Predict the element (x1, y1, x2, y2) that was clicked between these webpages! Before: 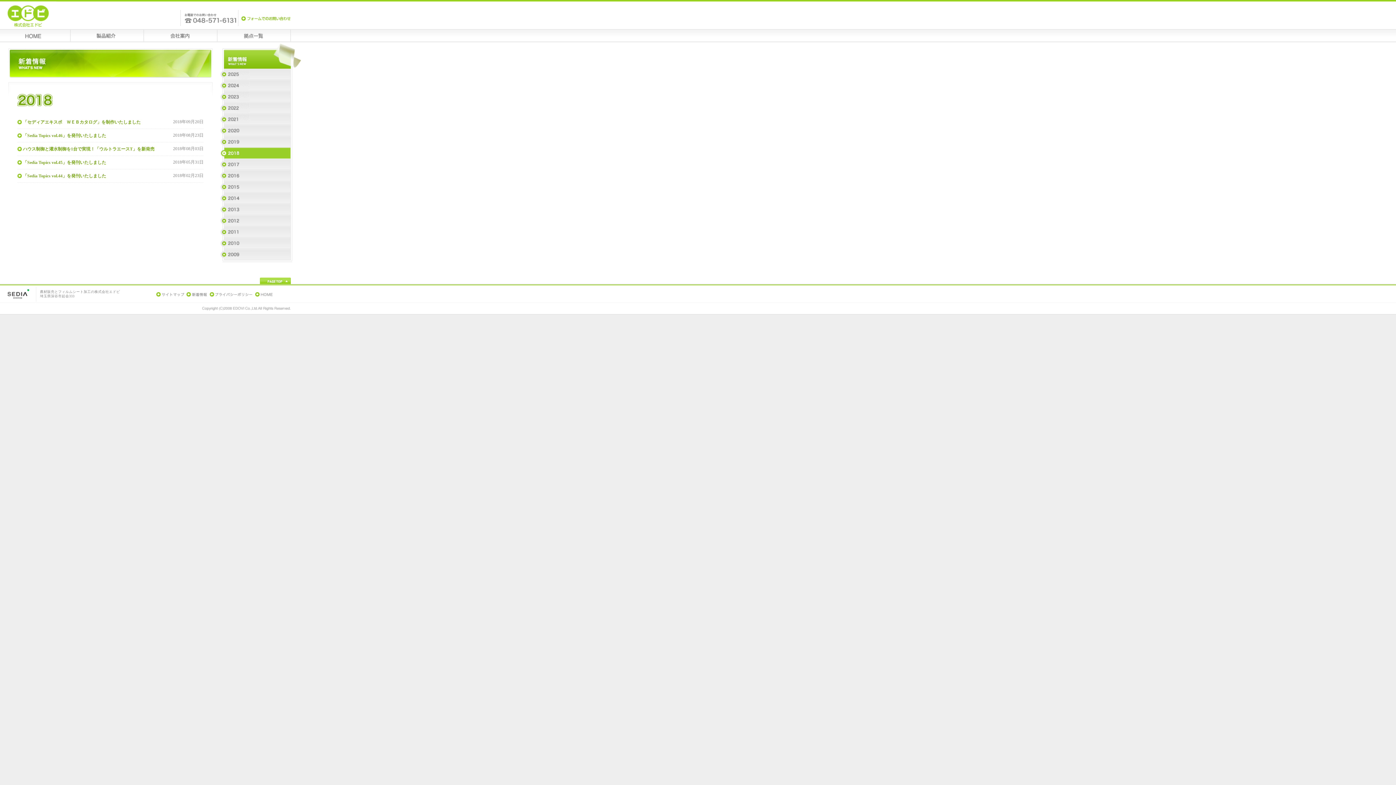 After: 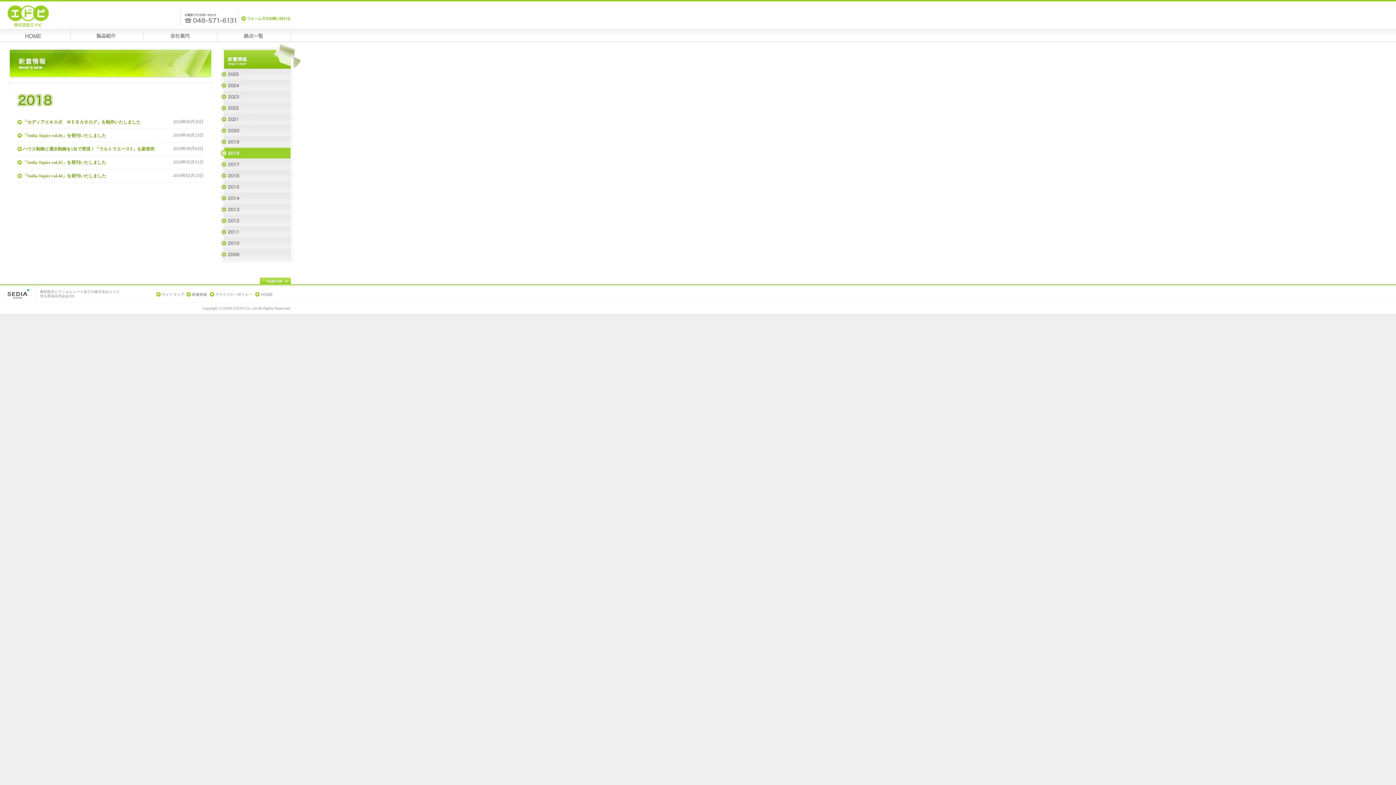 Action: bbox: (220, 147, 292, 158)